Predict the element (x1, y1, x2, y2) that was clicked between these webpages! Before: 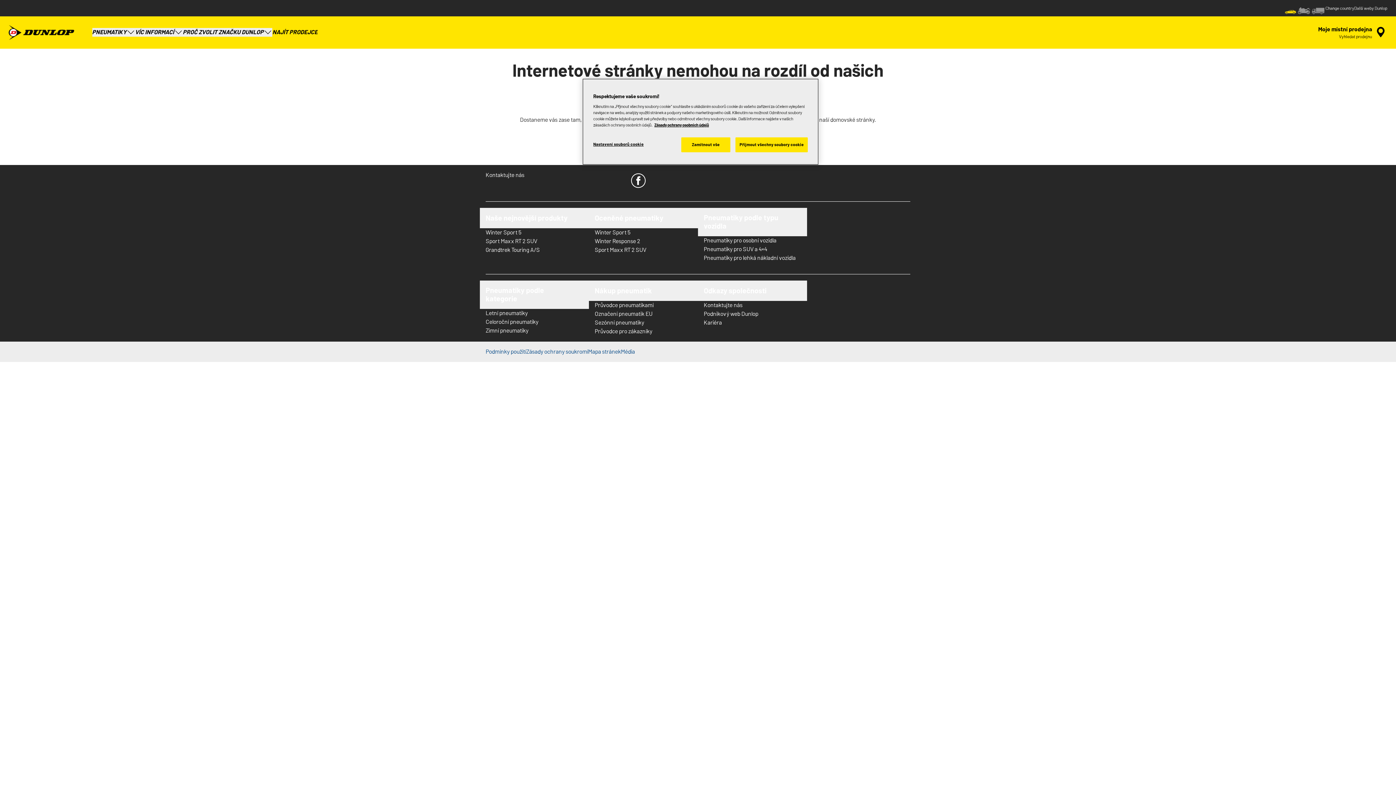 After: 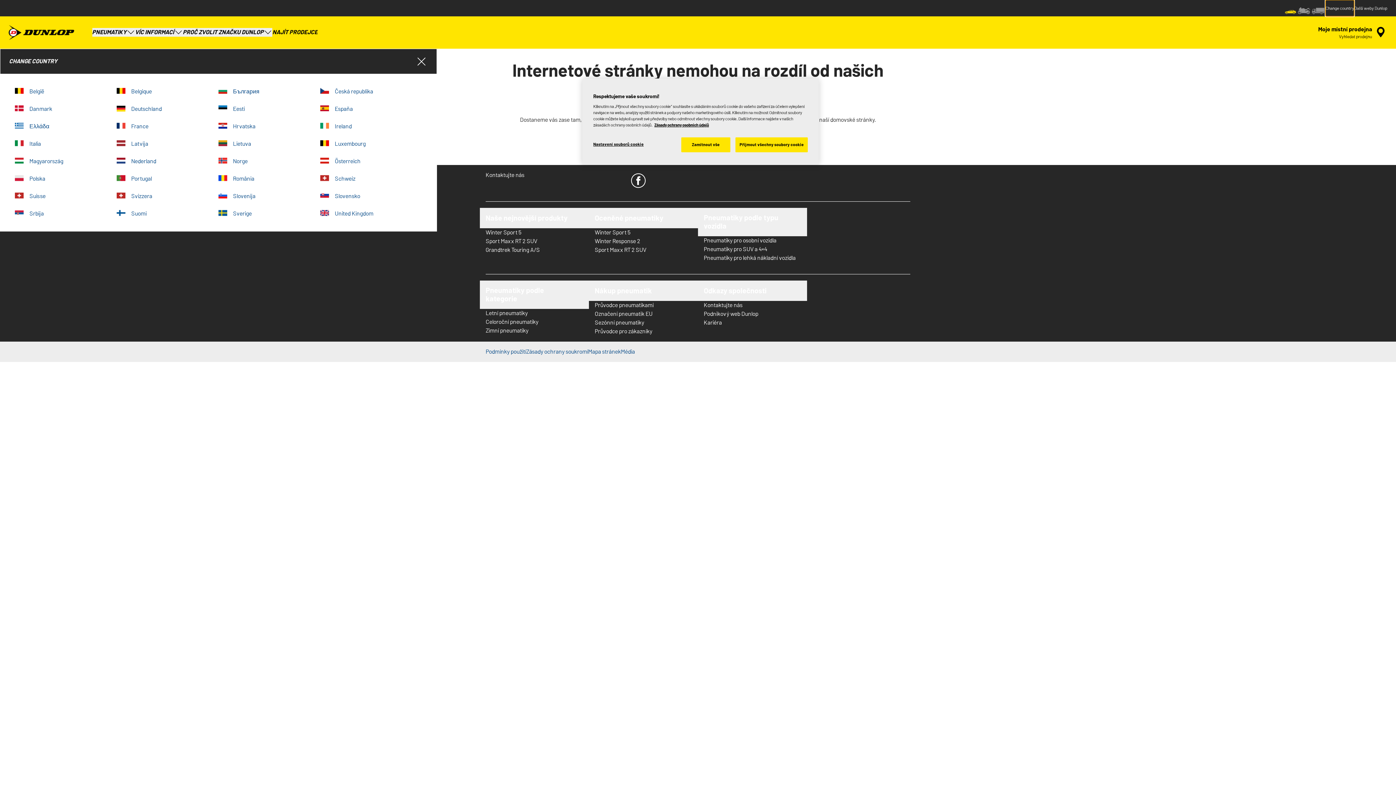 Action: bbox: (1325, 0, 1354, 16) label: Change country